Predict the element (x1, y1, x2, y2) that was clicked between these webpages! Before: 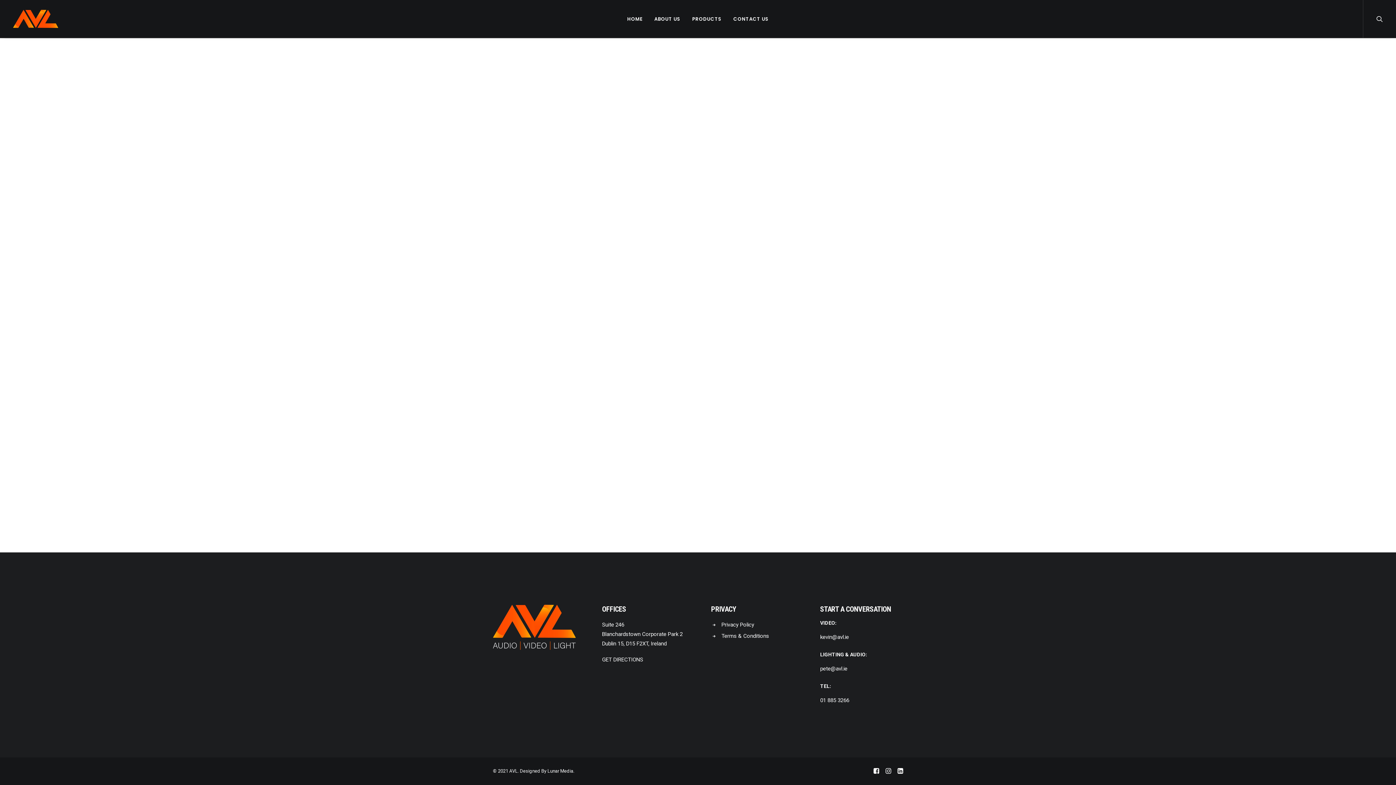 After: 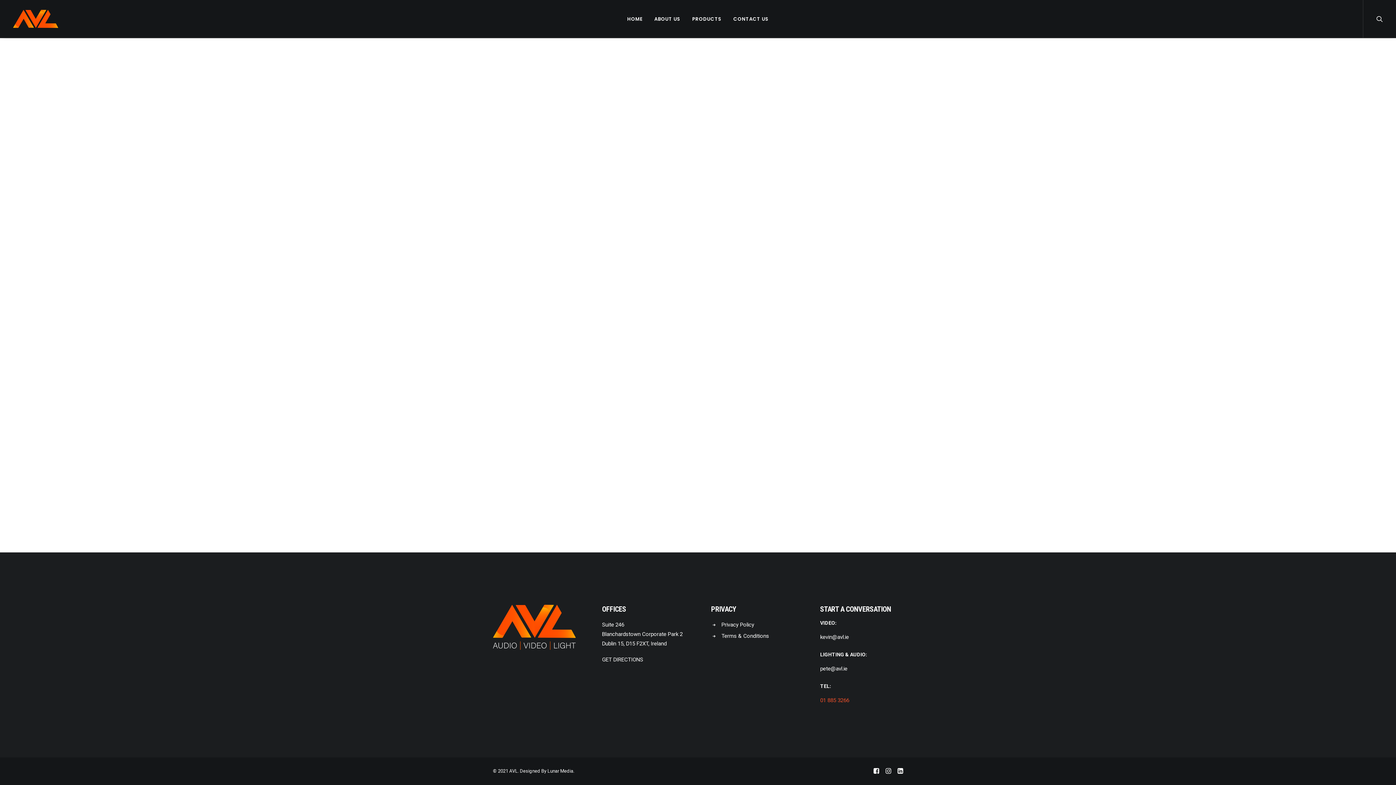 Action: label: 01 885 3266 bbox: (820, 697, 849, 704)